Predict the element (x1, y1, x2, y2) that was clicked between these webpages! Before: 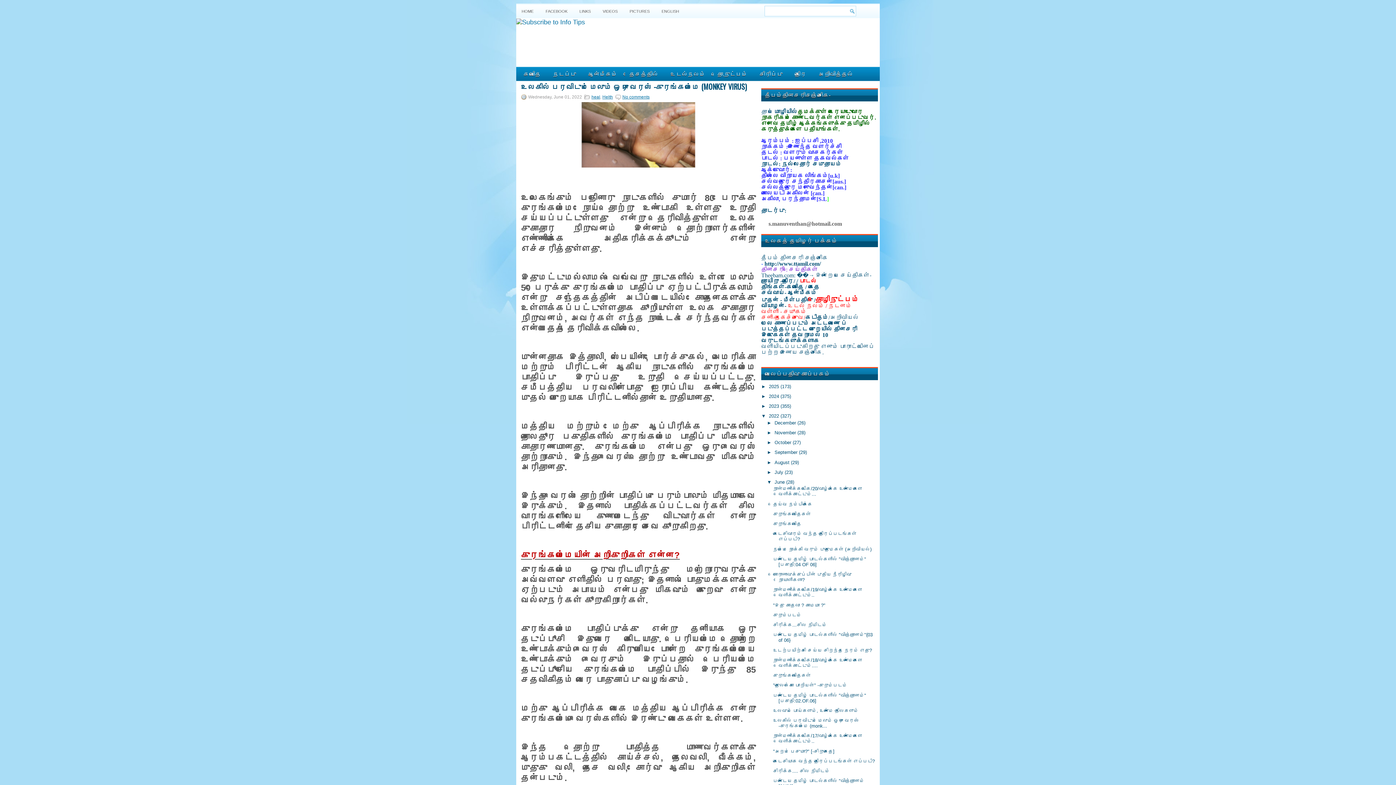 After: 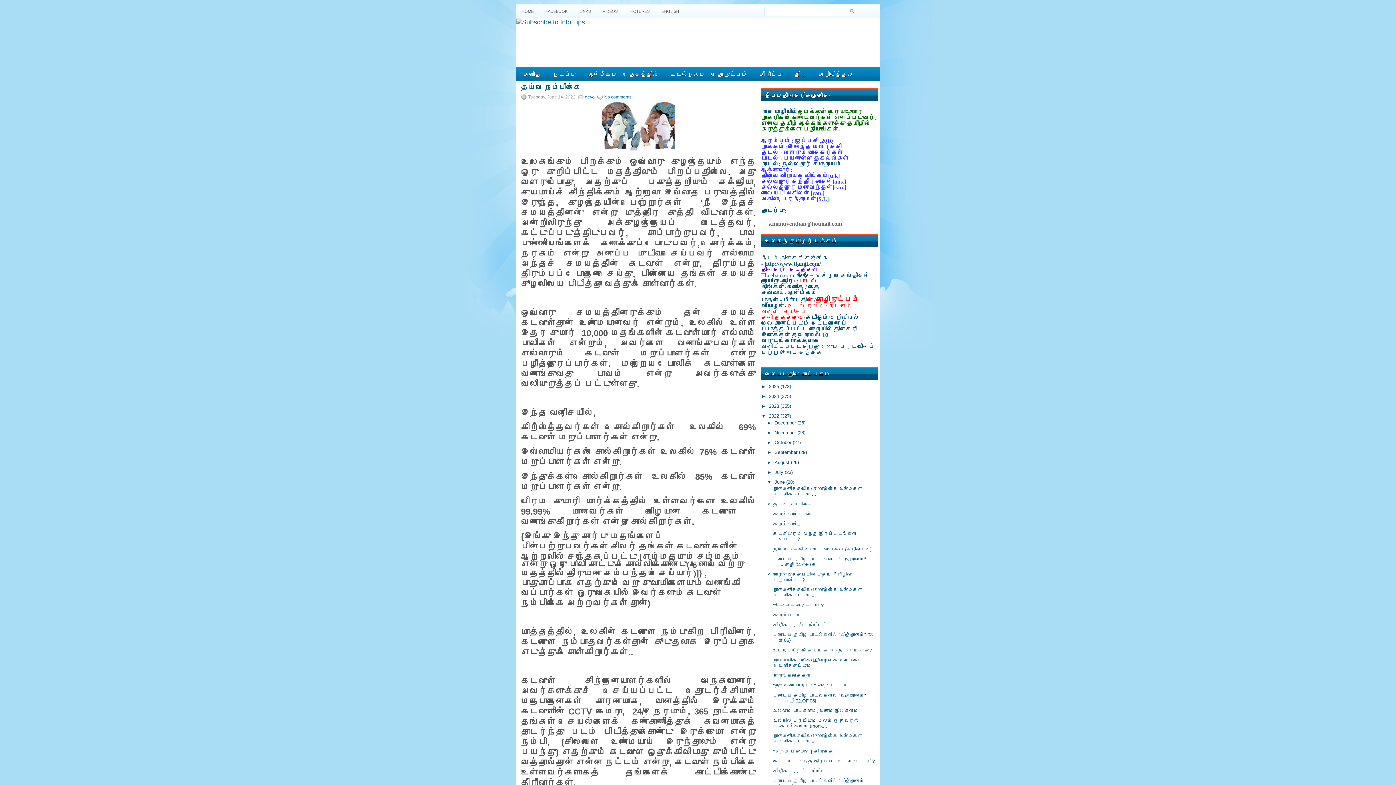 Action: bbox: (773, 521, 801, 526) label: குறுங்கவிதை